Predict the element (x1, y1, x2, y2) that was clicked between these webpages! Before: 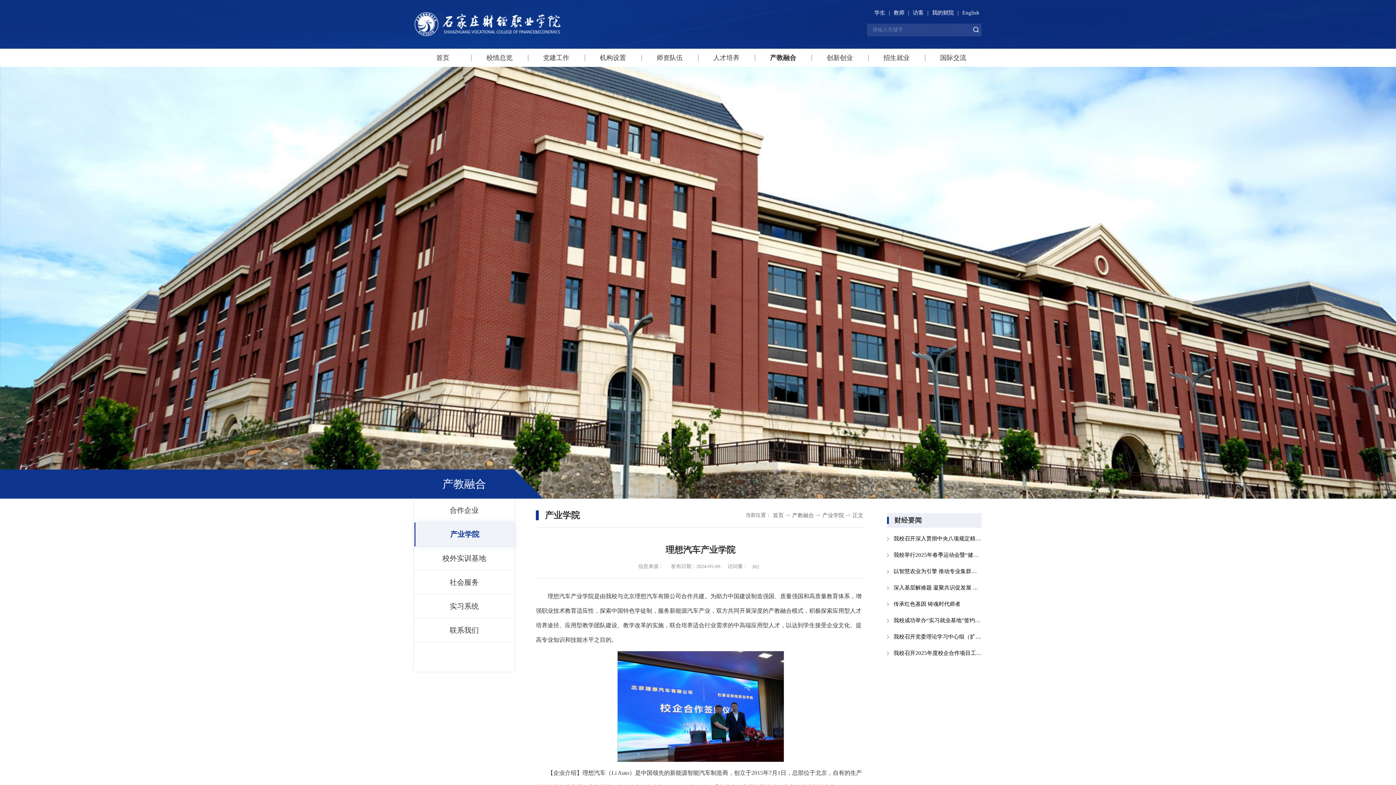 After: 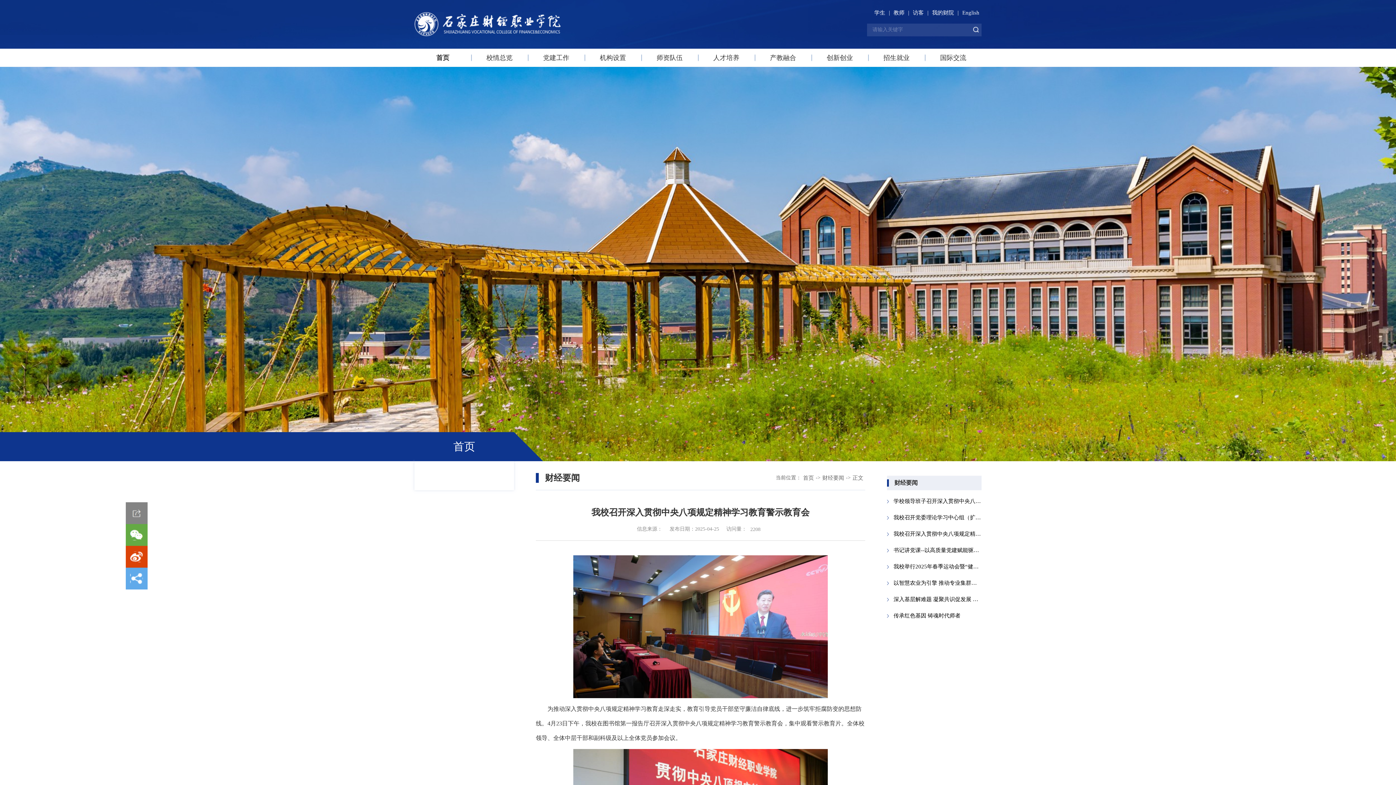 Action: label: 我校召开深入贯彻中央八项规定精神学习... bbox: (887, 530, 981, 547)